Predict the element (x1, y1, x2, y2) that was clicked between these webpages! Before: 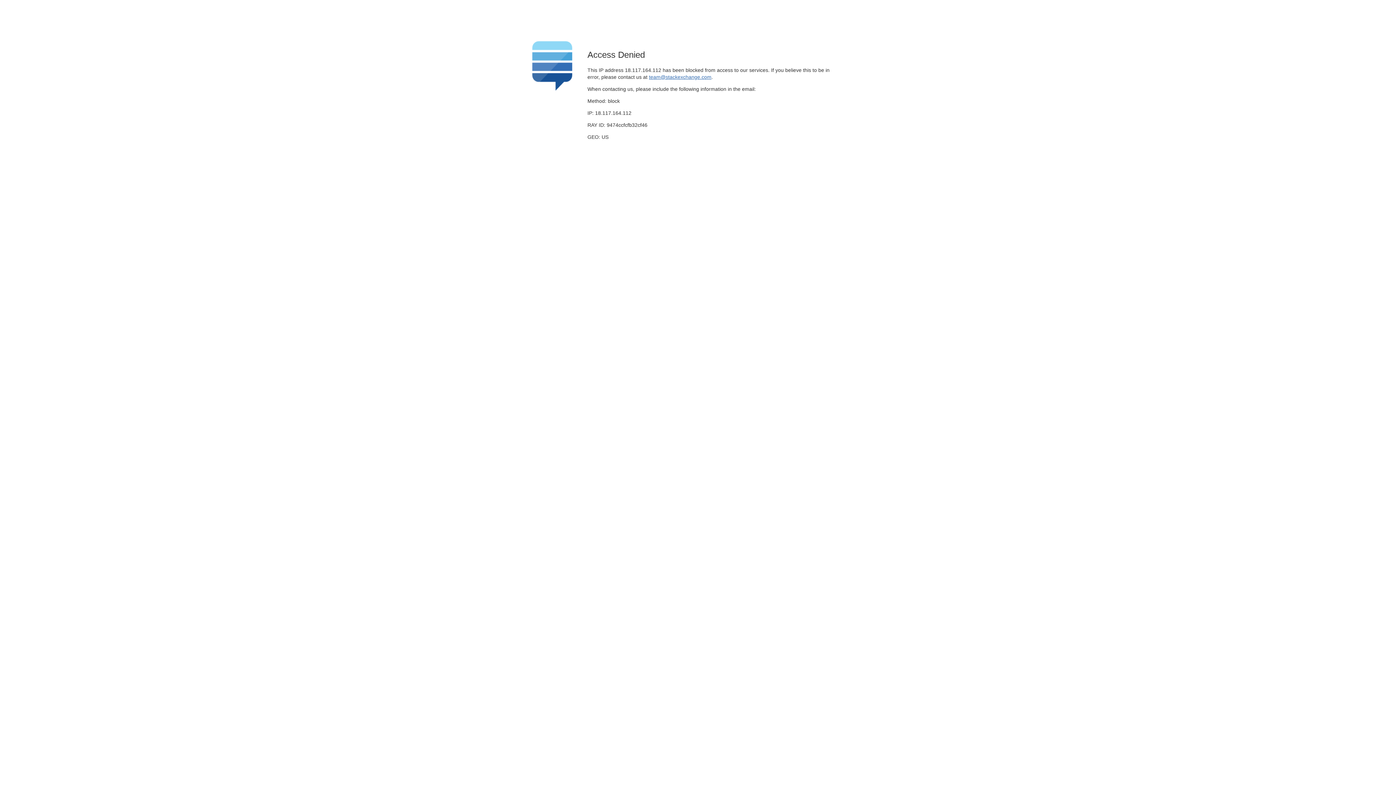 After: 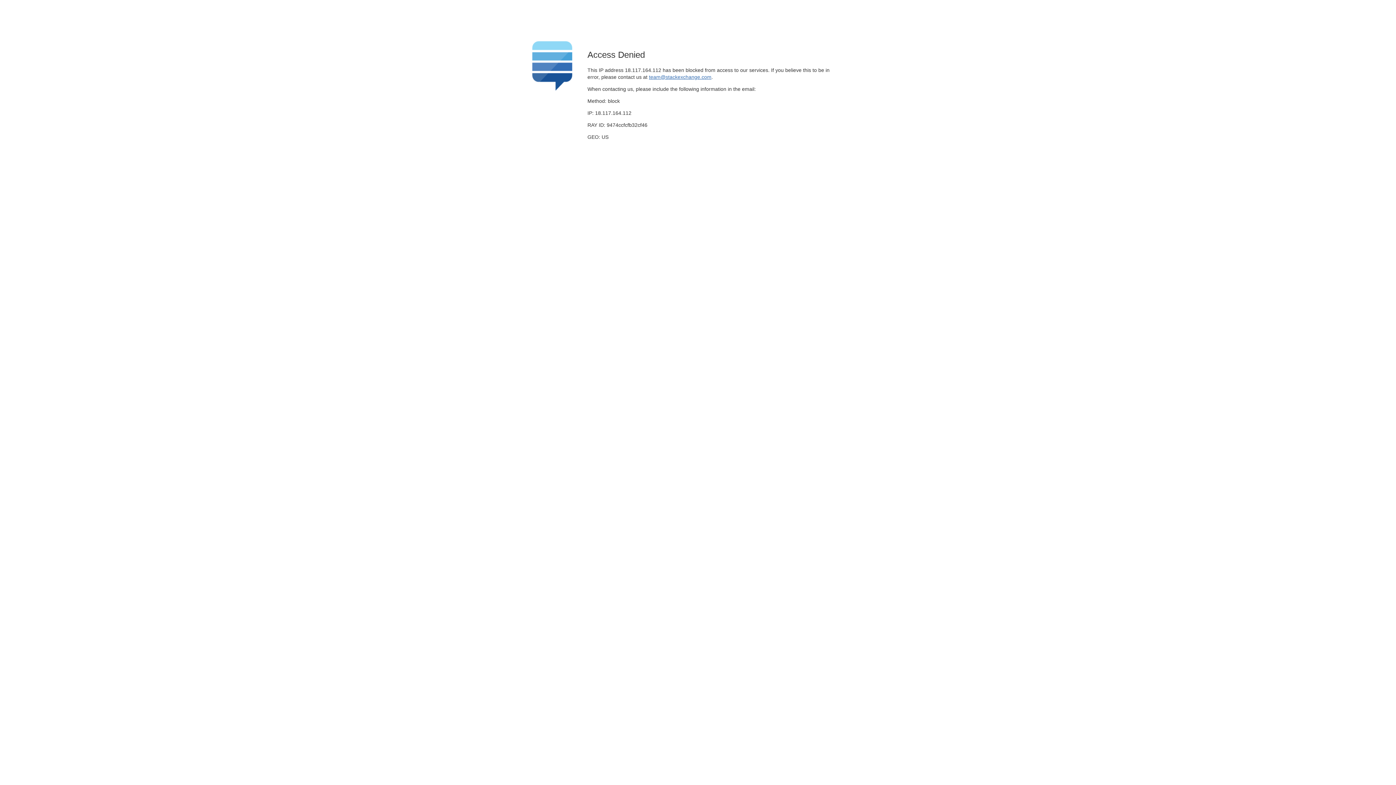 Action: bbox: (649, 74, 711, 79) label: team@stackexchange.com